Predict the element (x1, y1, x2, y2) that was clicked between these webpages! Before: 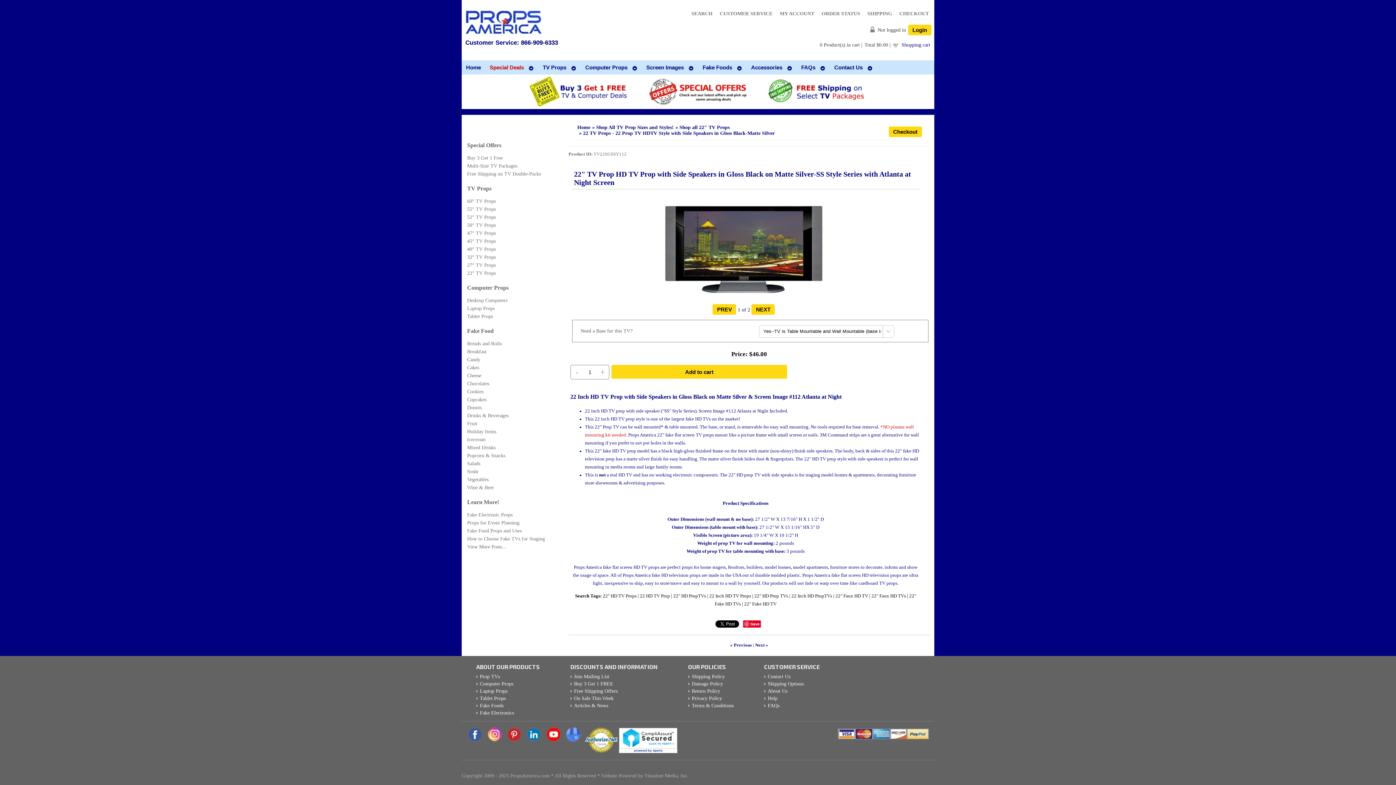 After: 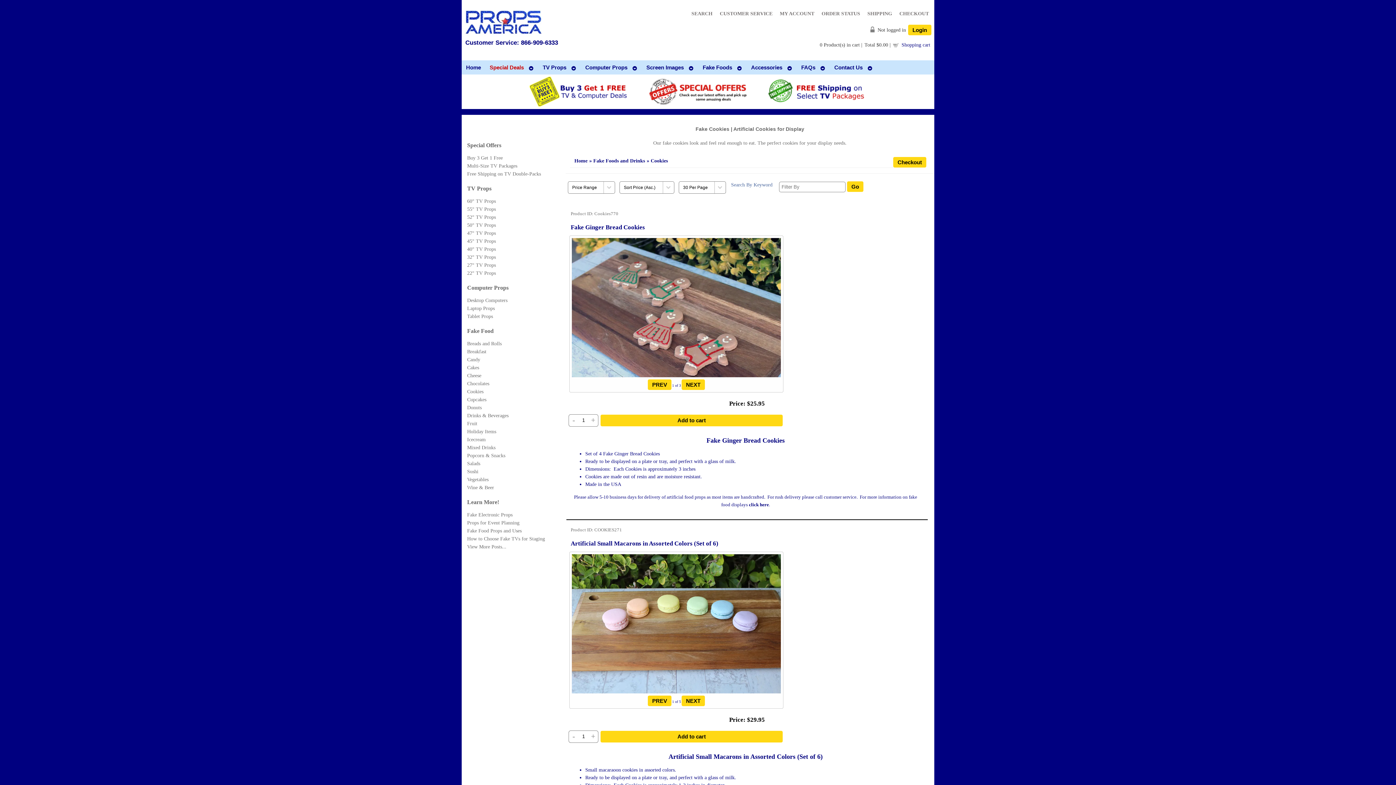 Action: bbox: (467, 389, 483, 394) label: Cookies